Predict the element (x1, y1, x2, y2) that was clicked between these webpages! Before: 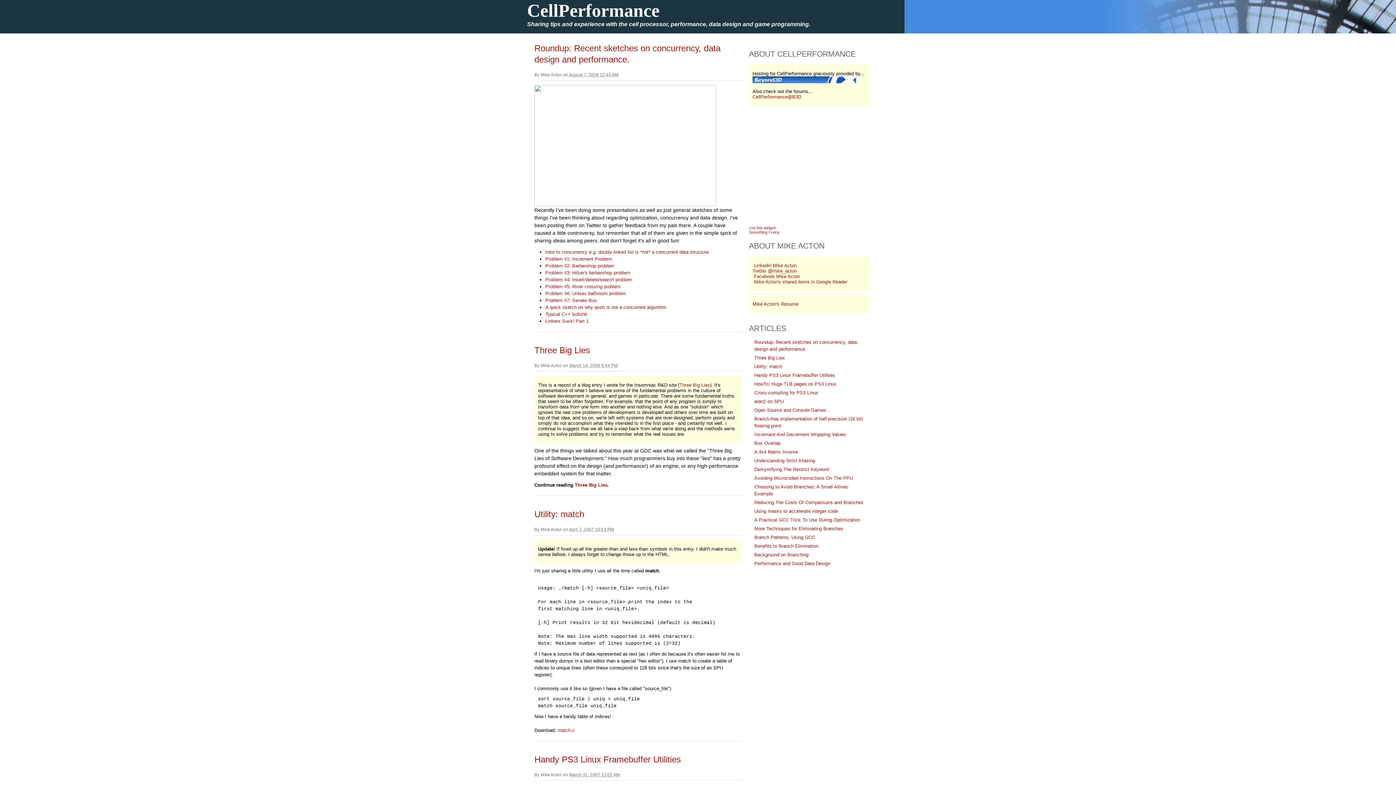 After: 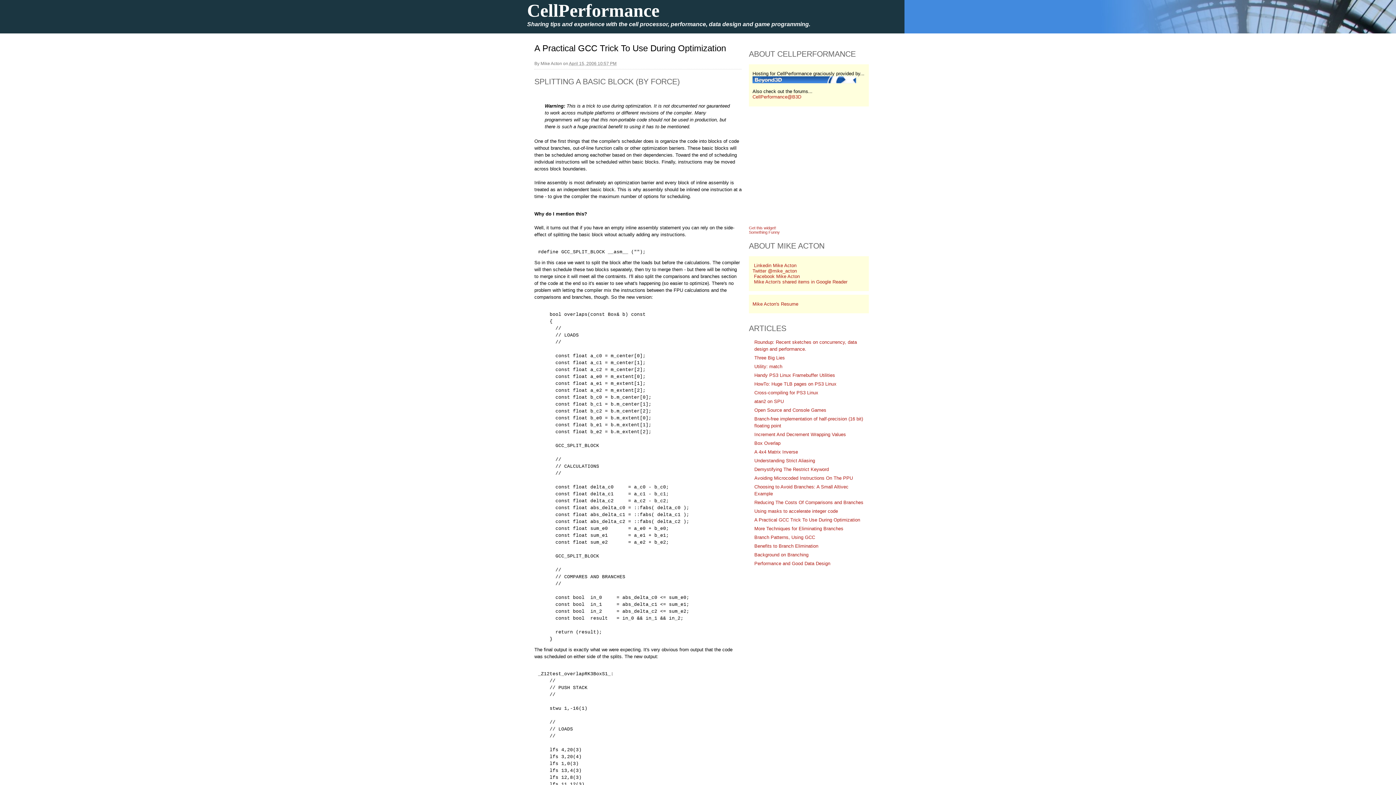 Action: label: A Practical GCC Trick To Use During Optimization bbox: (754, 517, 860, 523)